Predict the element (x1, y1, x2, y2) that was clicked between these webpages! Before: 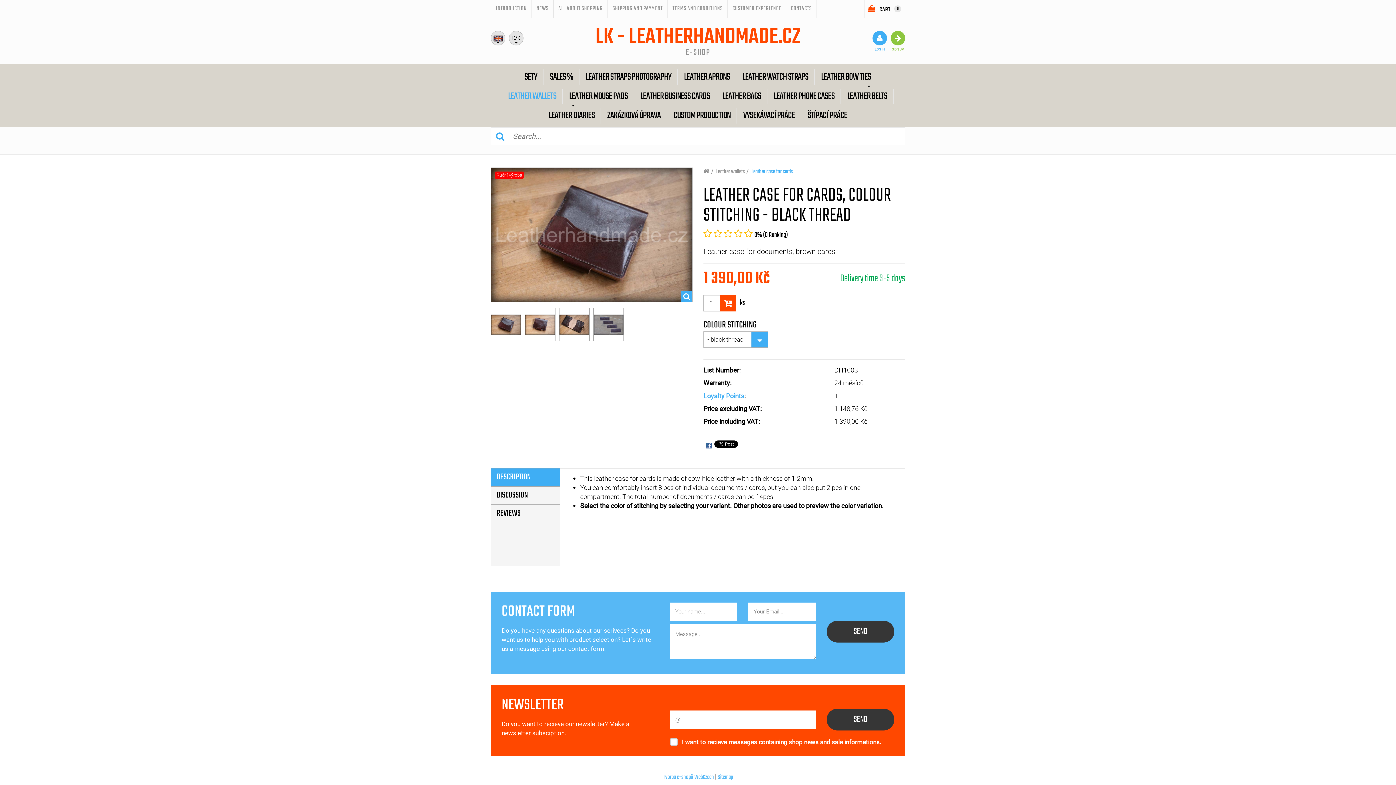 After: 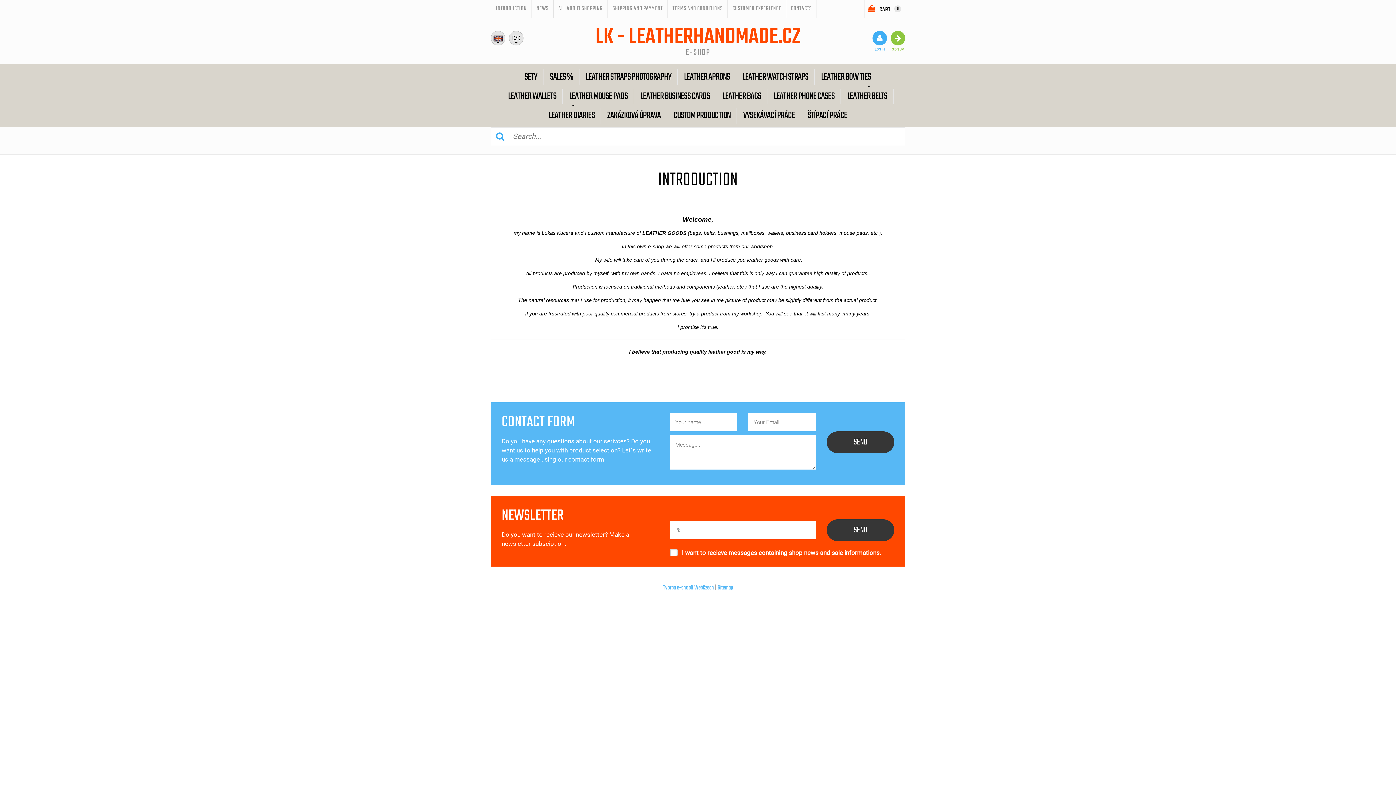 Action: bbox: (491, 0, 532, 17) label: INTRODUCTION